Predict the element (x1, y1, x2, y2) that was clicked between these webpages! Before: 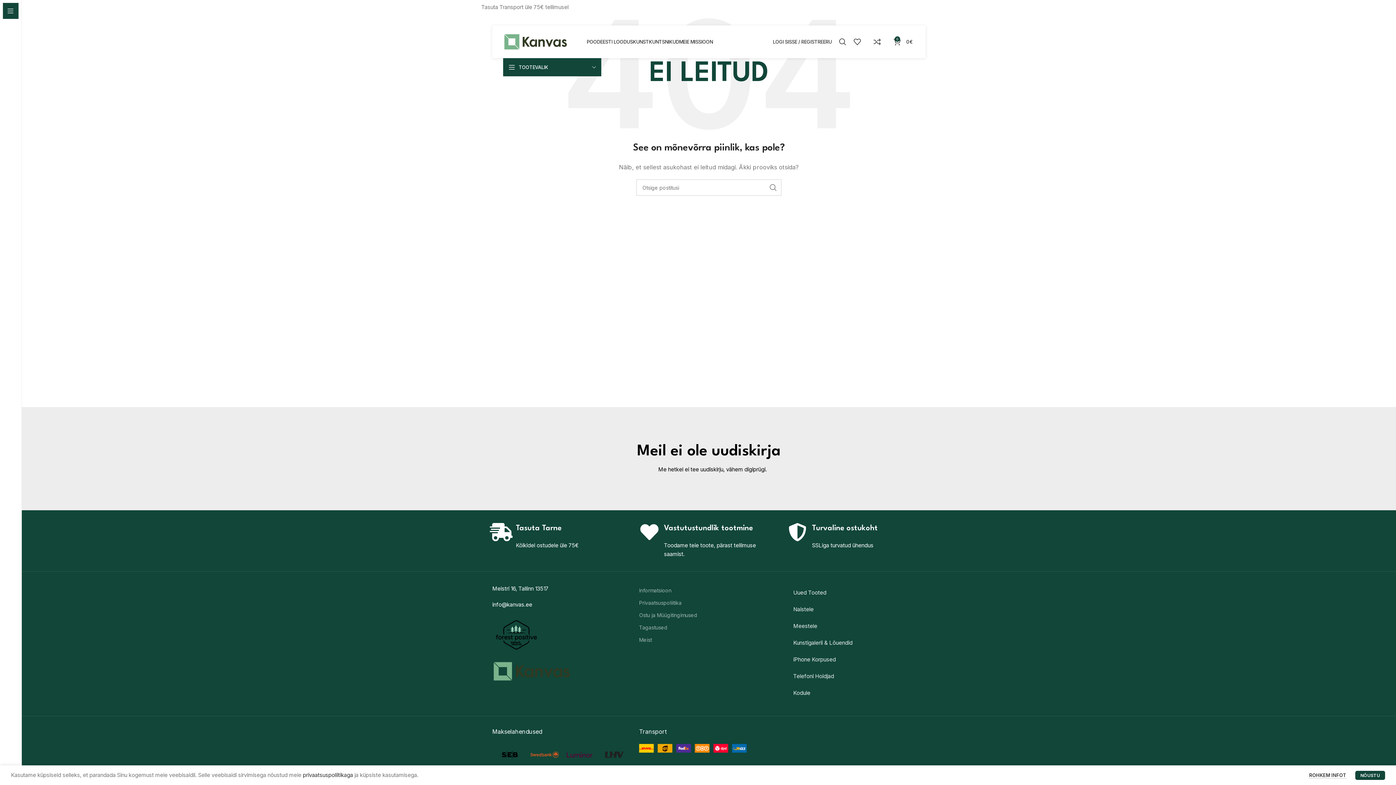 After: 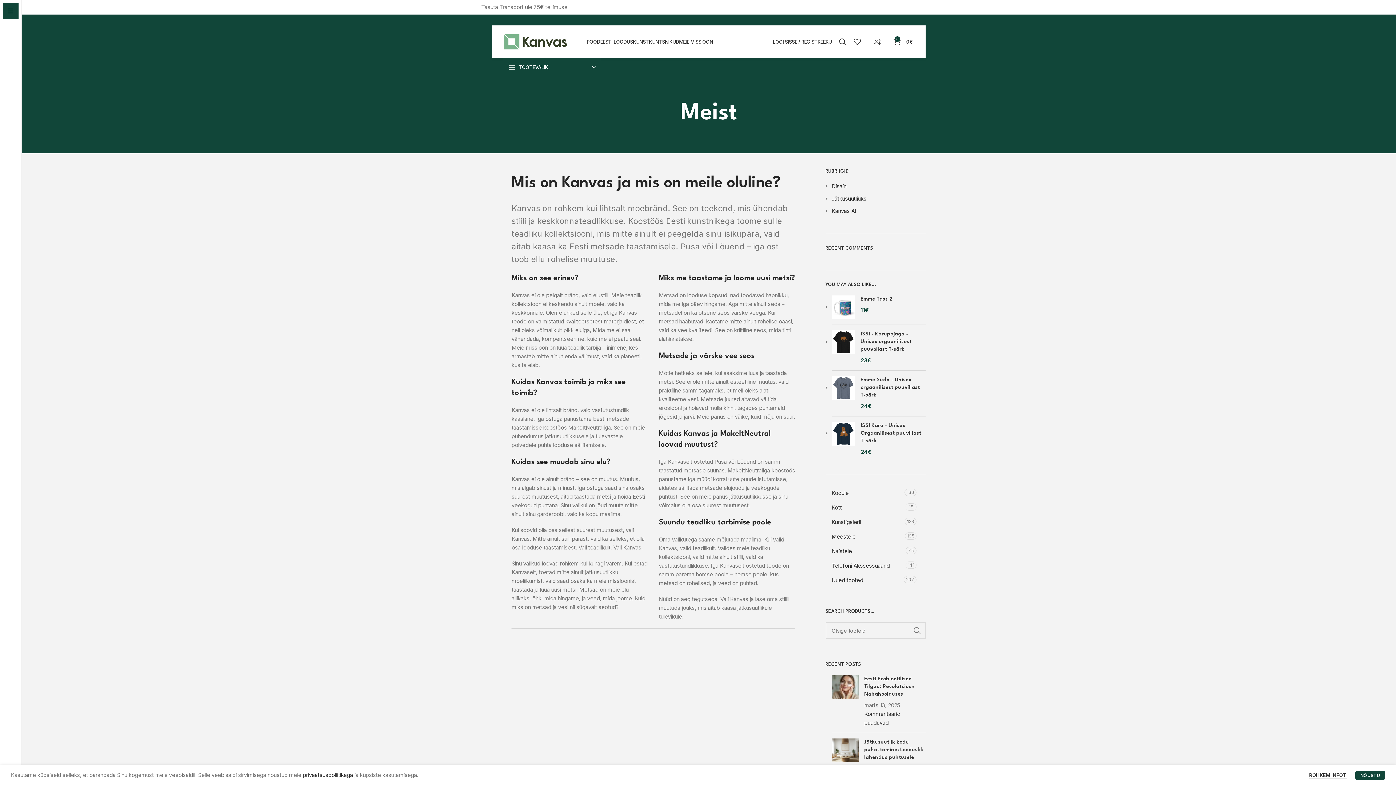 Action: bbox: (639, 634, 778, 646) label: Meist